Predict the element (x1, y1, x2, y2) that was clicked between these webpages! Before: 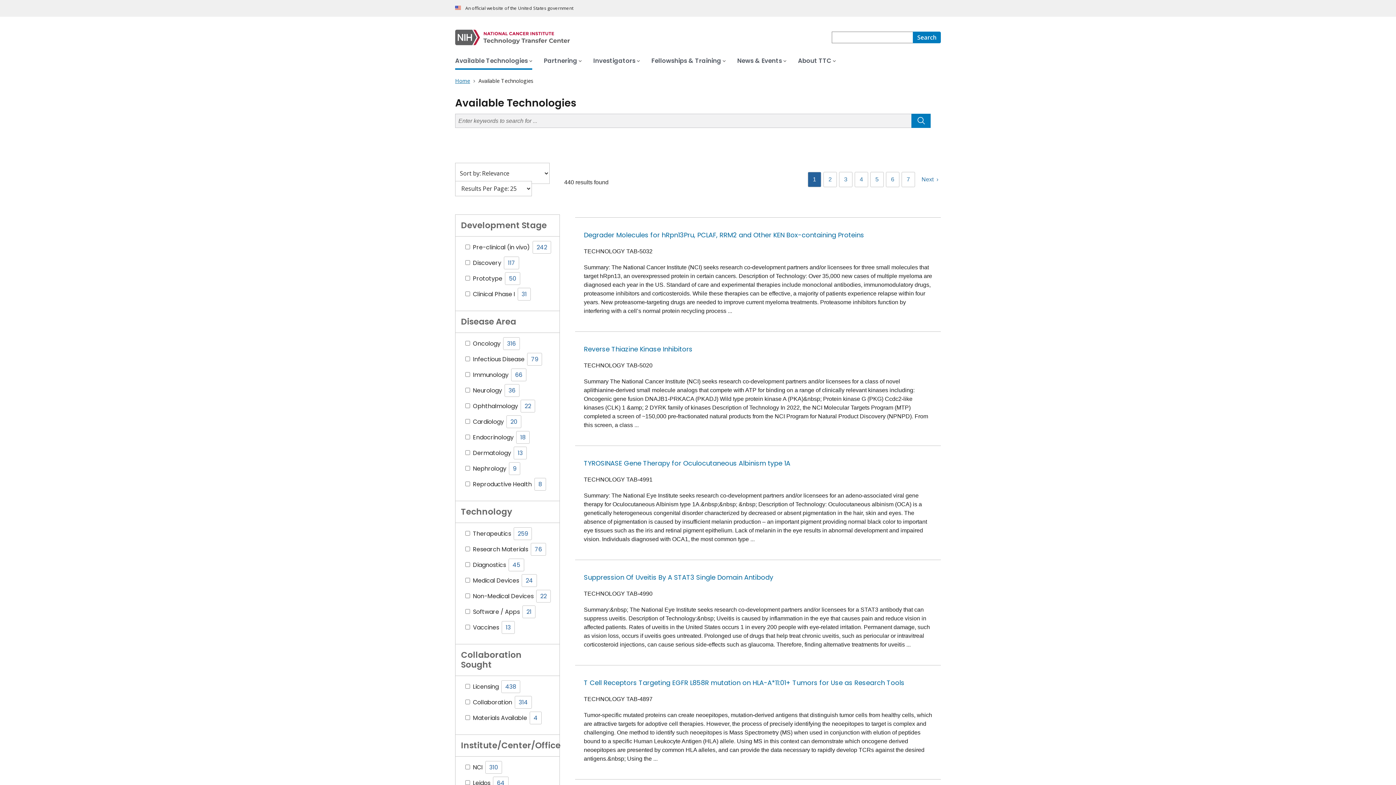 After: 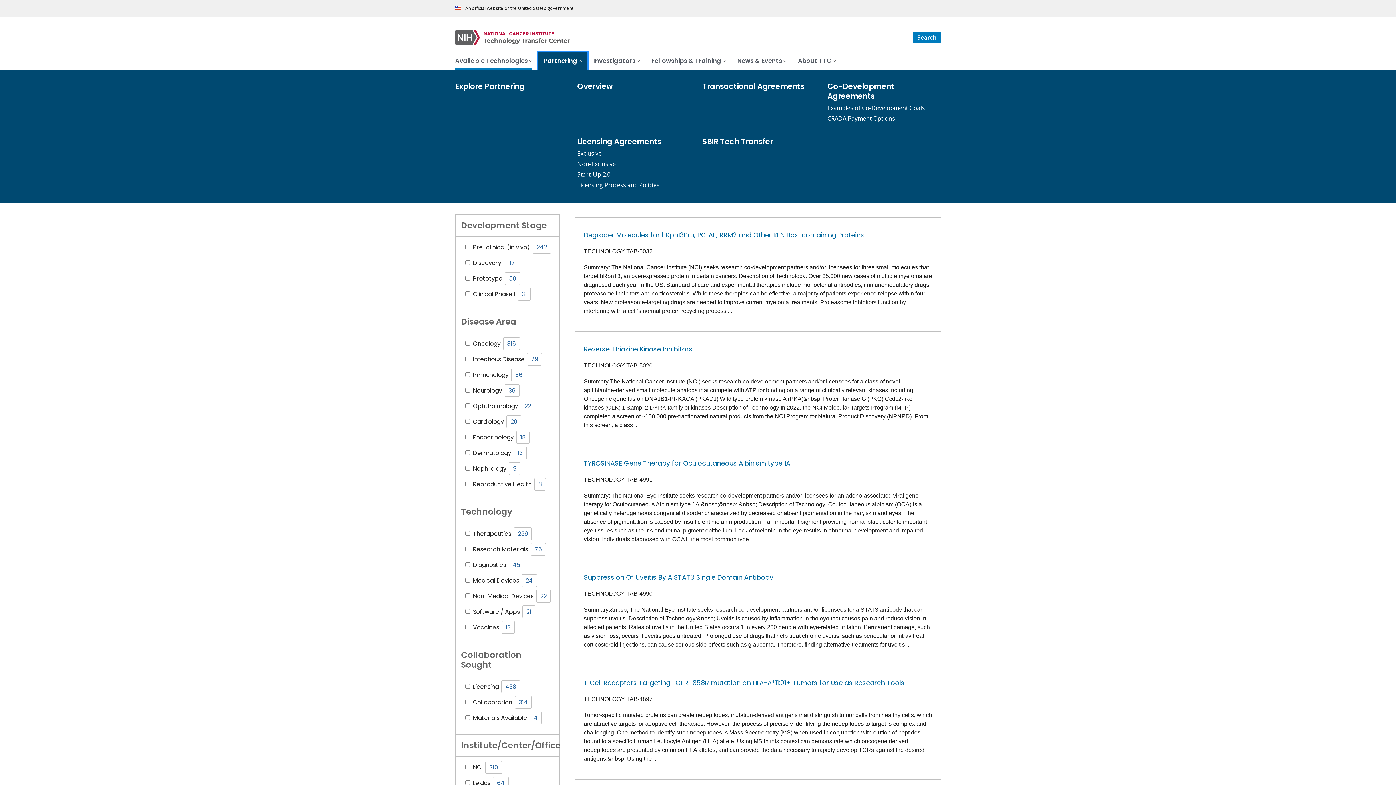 Action: label: Partnering bbox: (538, 52, 587, 69)